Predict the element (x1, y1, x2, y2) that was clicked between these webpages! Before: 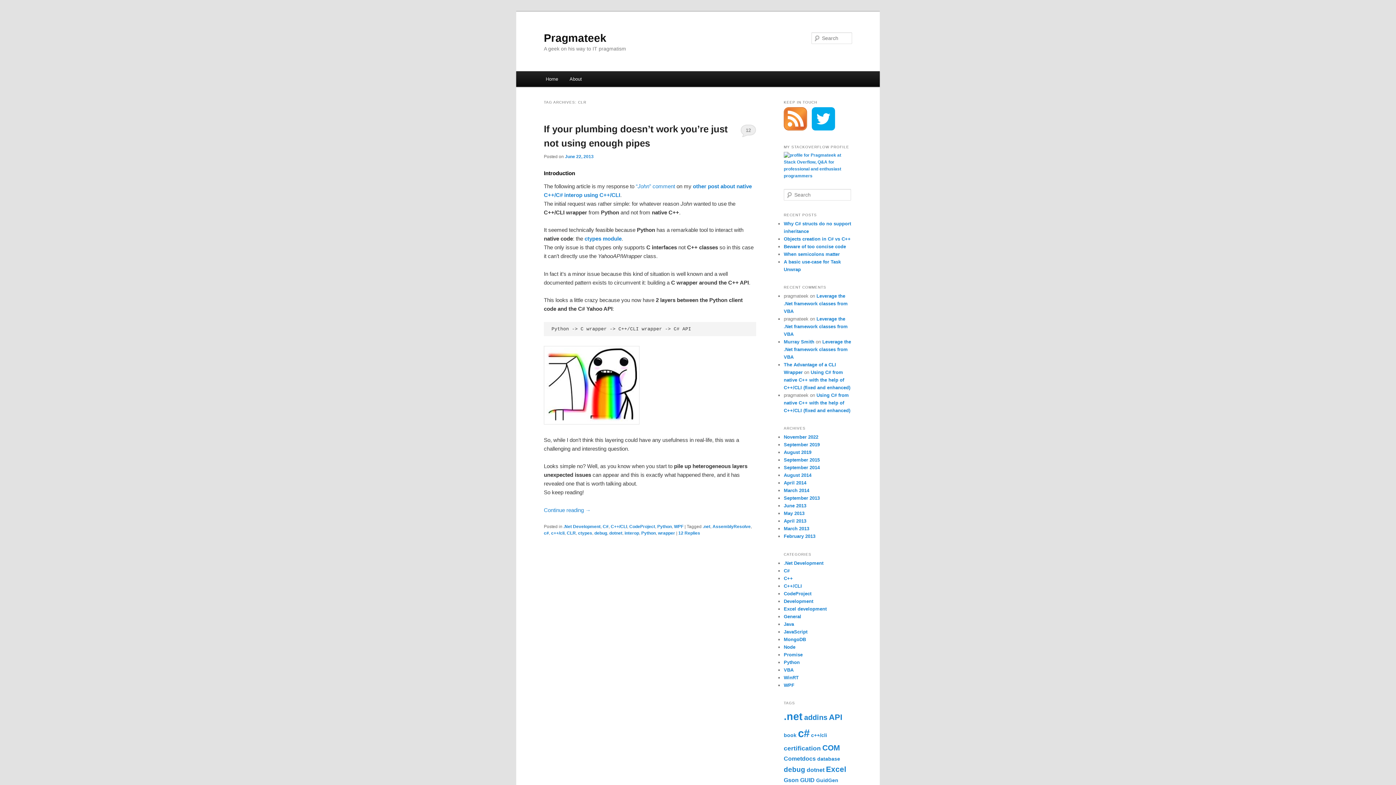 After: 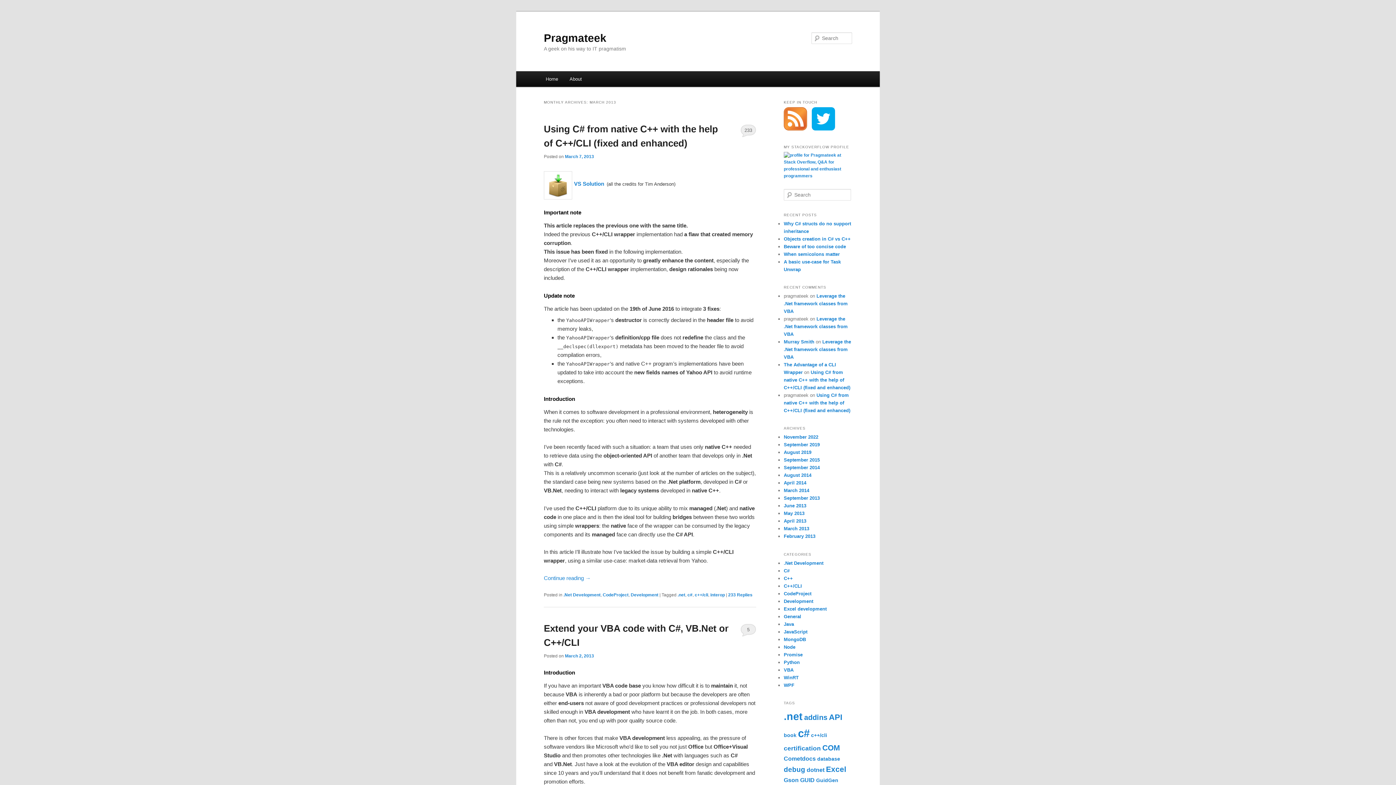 Action: bbox: (784, 526, 809, 531) label: March 2013